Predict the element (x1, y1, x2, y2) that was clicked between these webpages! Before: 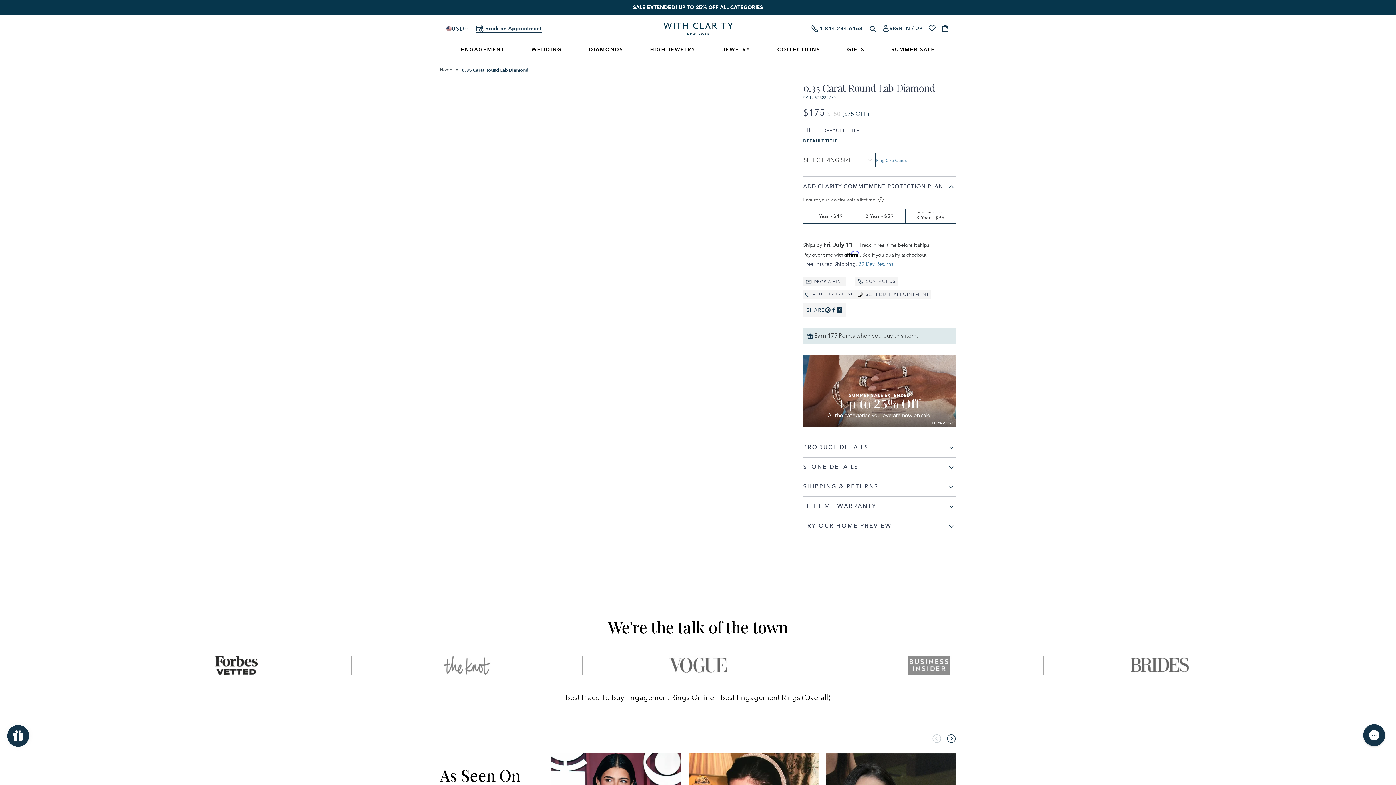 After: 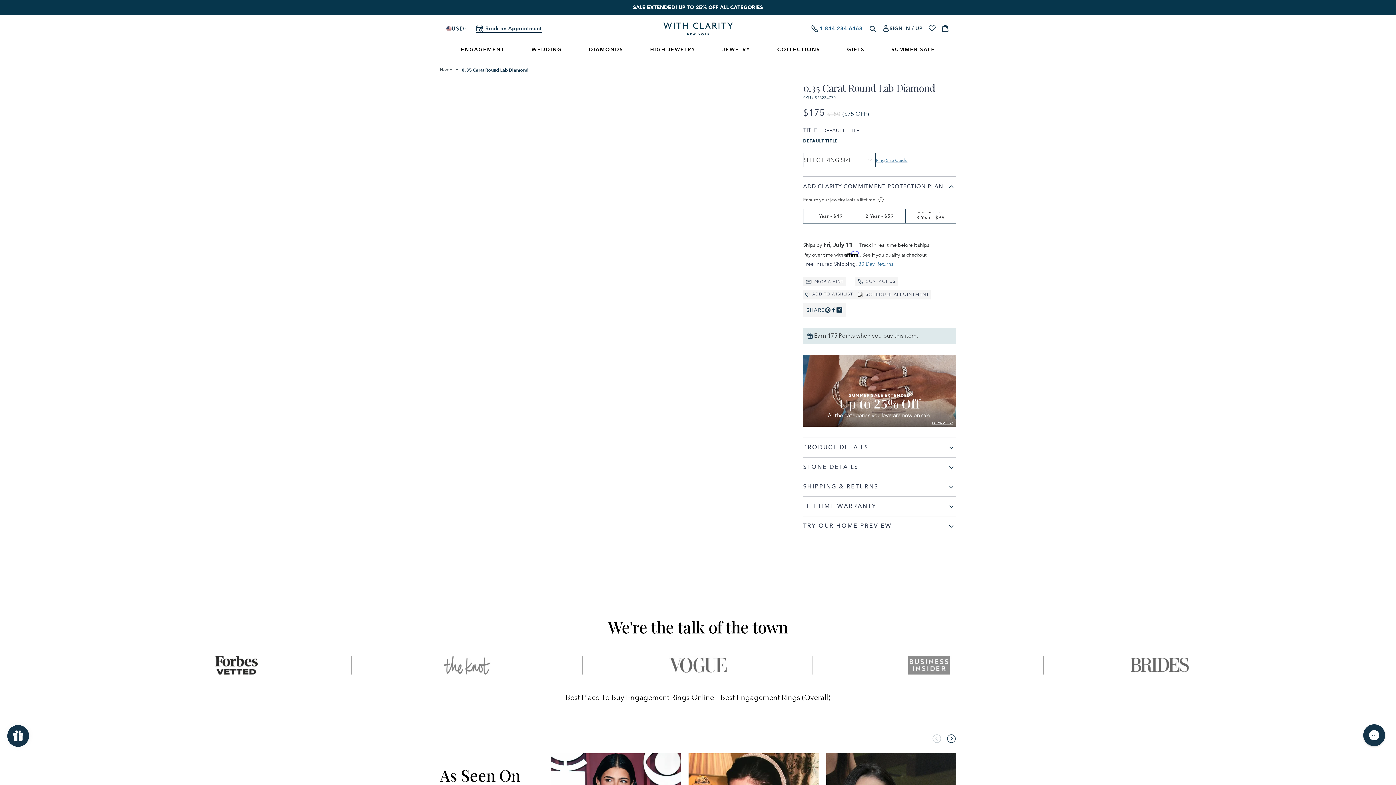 Action: label: 1.844.234.6463 bbox: (806, 23, 866, 33)